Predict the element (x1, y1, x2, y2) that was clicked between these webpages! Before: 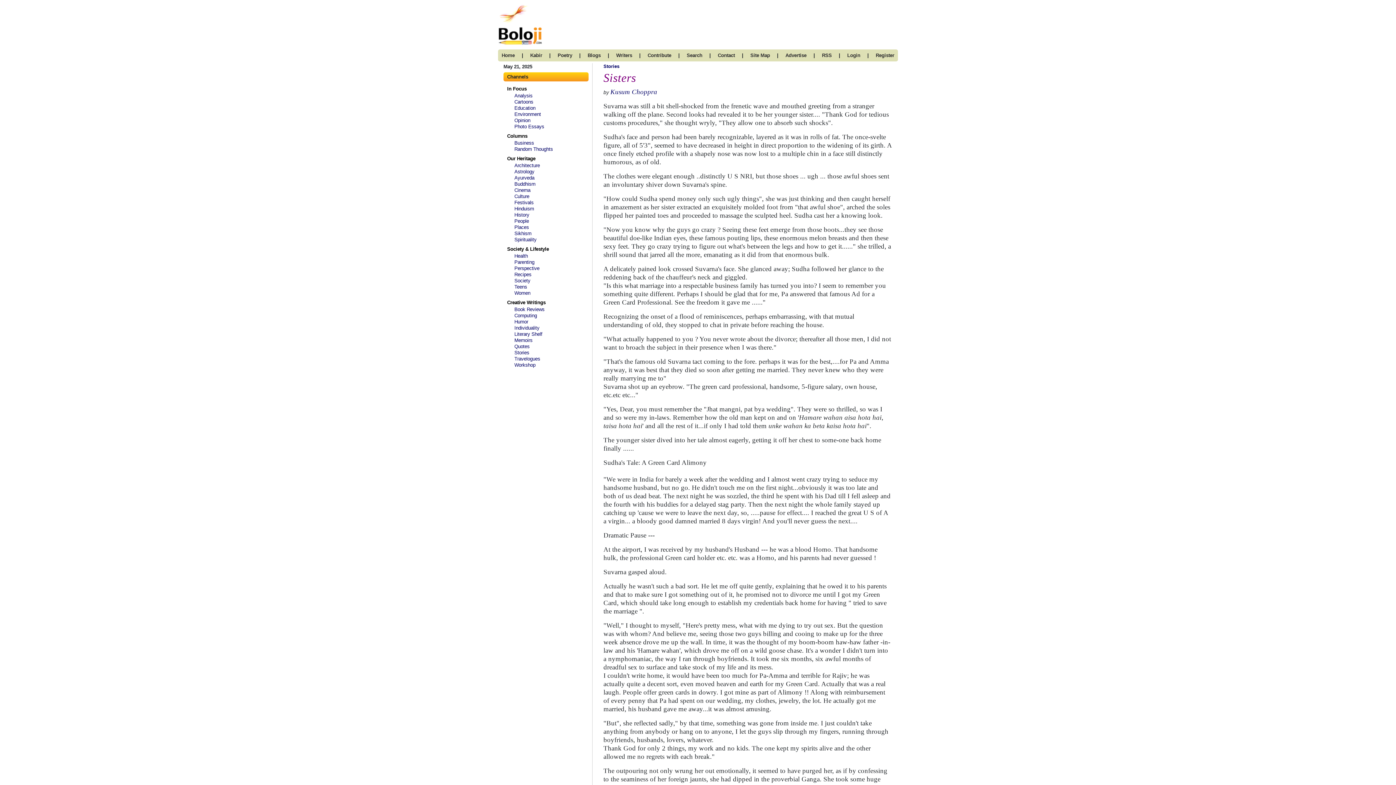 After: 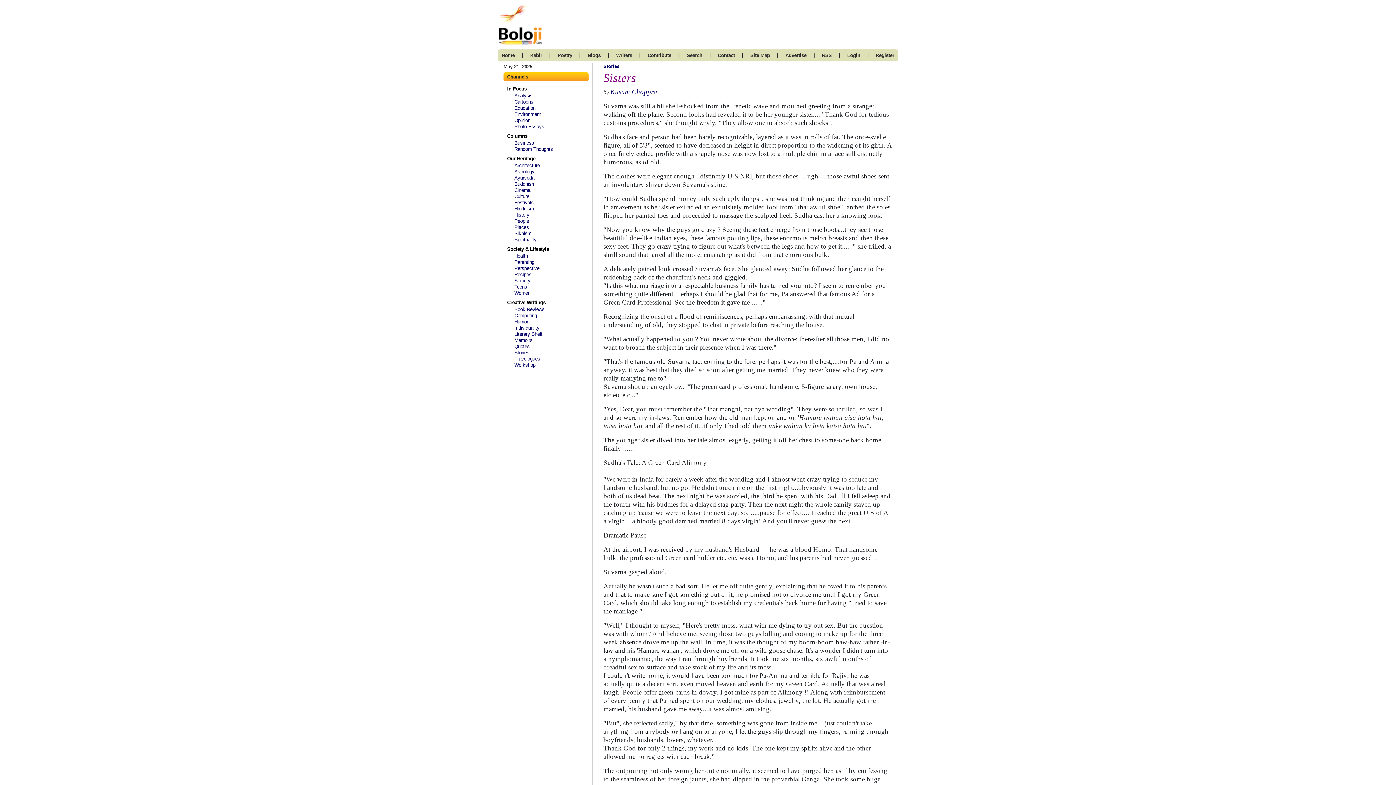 Action: label: Our Heritage bbox: (503, 152, 535, 165)